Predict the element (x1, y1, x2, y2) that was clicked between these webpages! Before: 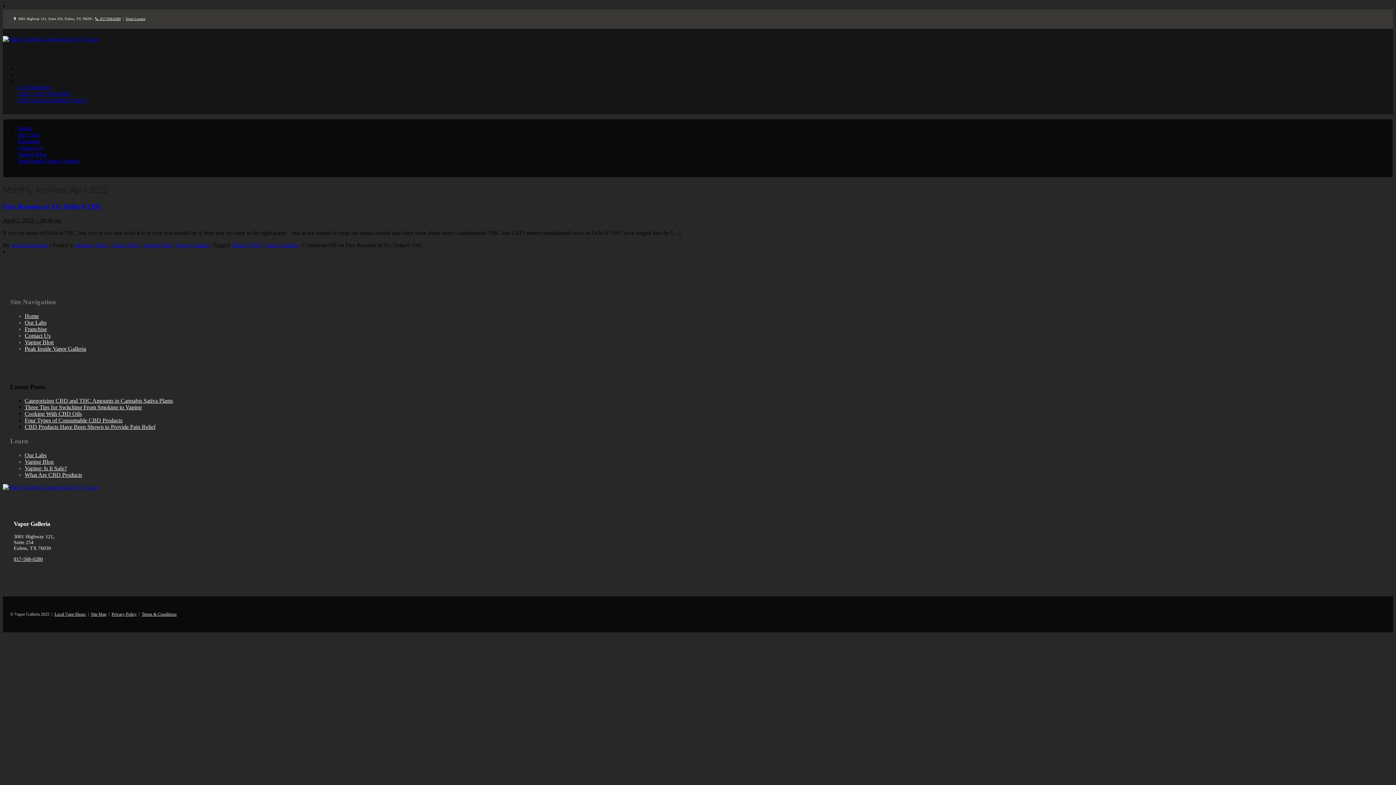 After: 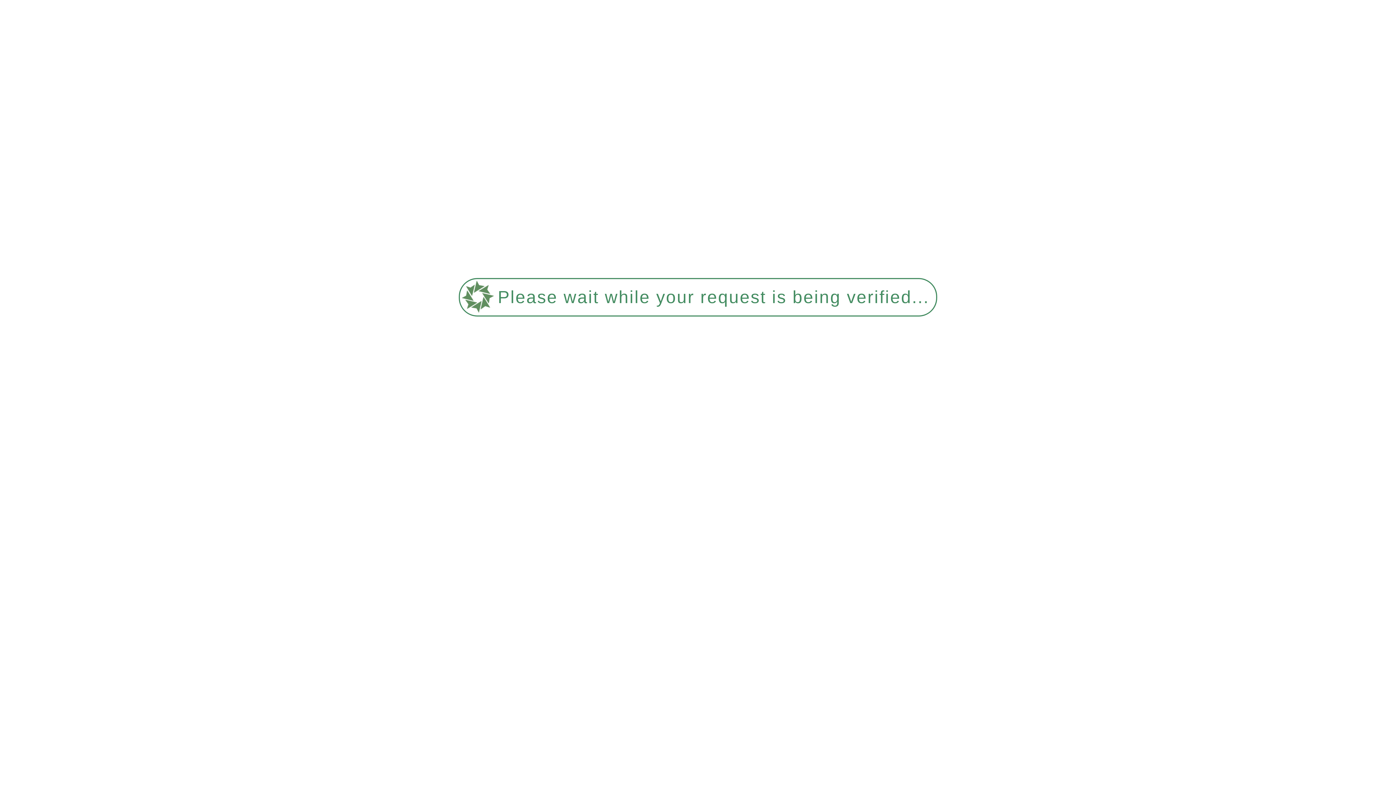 Action: label: technicalsupport bbox: (11, 242, 48, 248)